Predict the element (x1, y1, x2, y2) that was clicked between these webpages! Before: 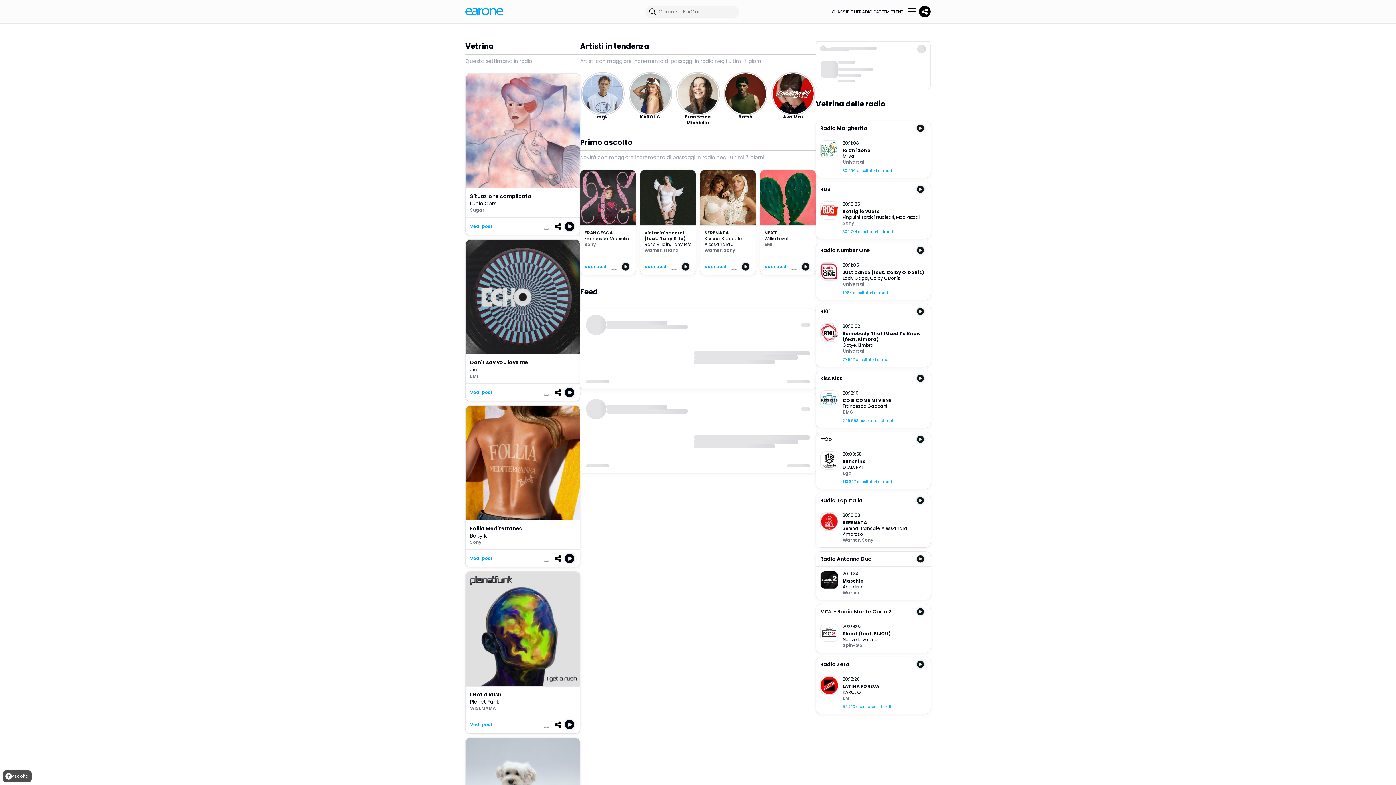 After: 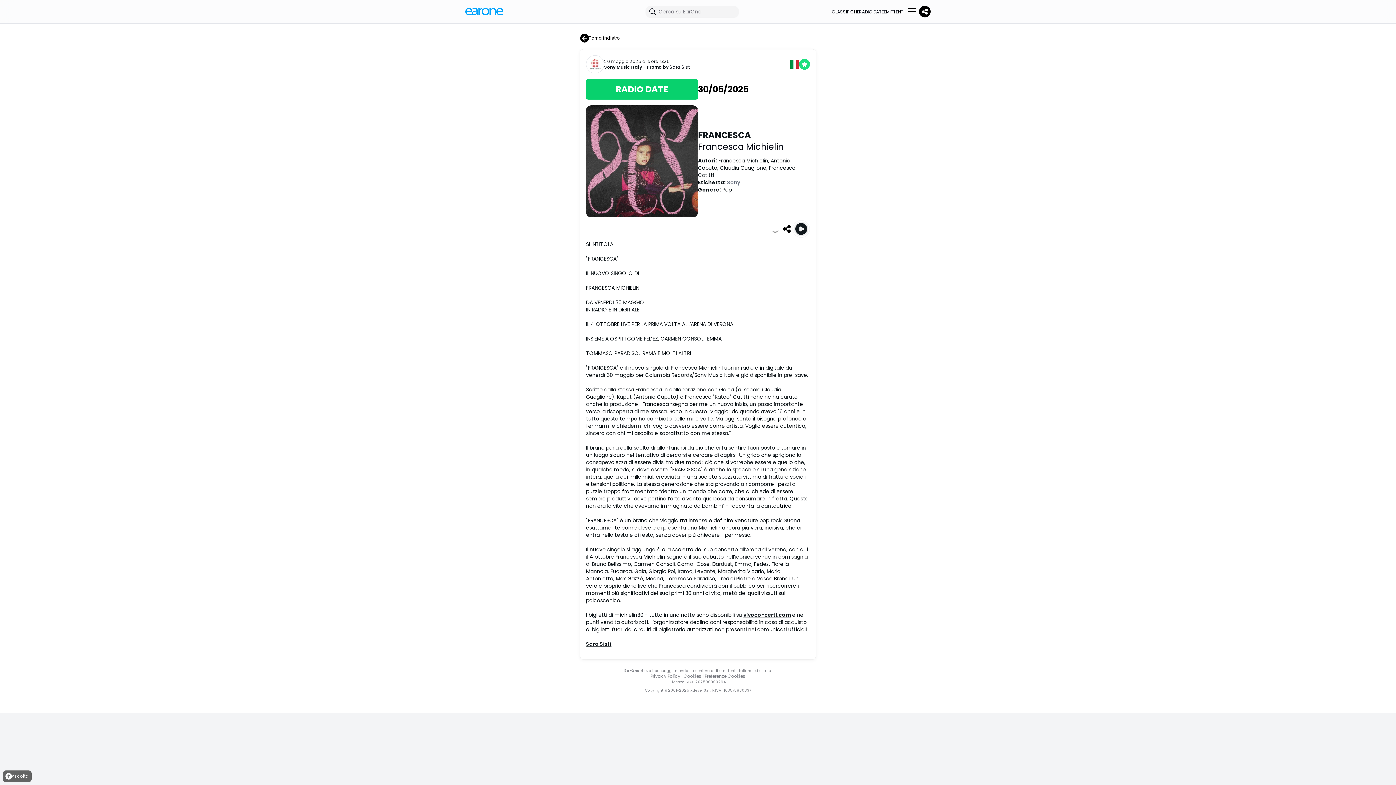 Action: label: Vedi post bbox: (584, 263, 608, 269)